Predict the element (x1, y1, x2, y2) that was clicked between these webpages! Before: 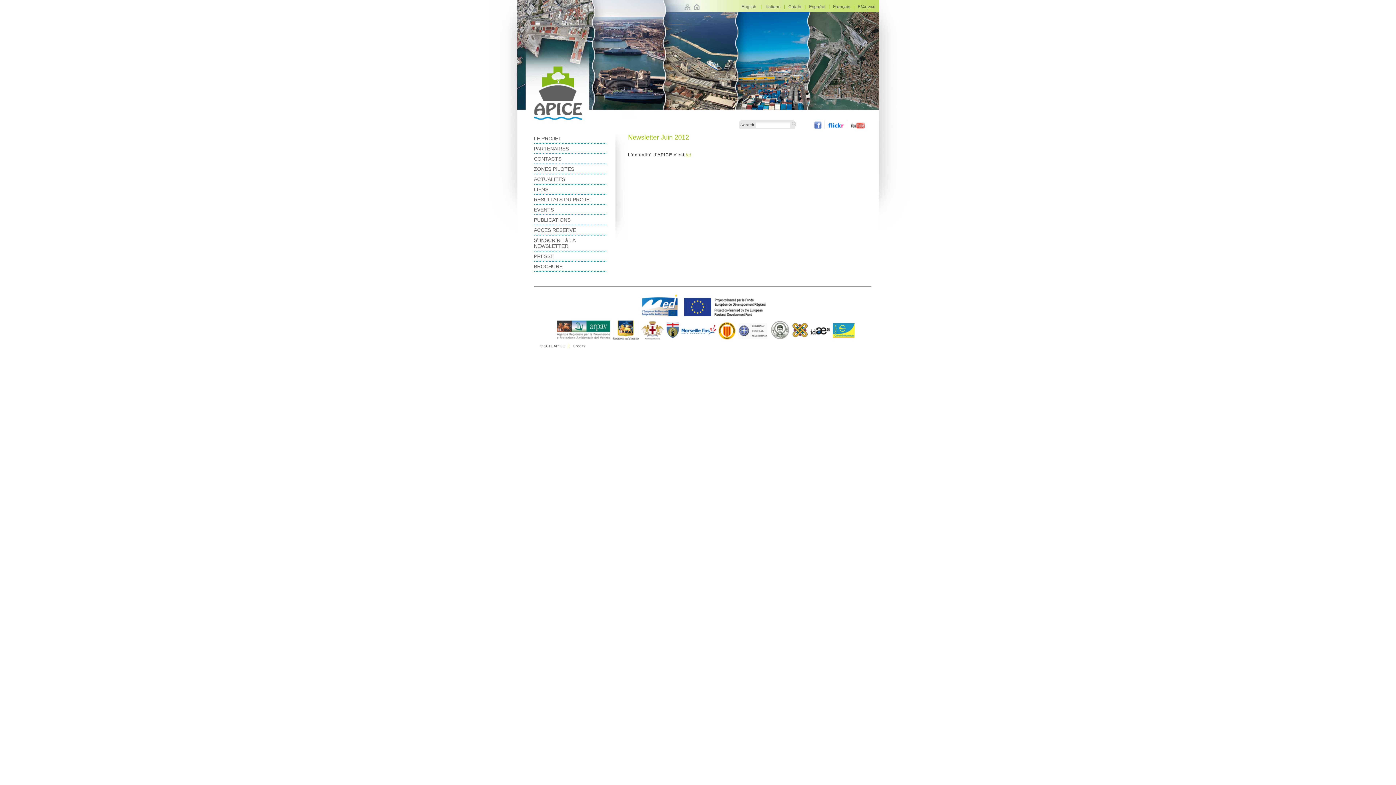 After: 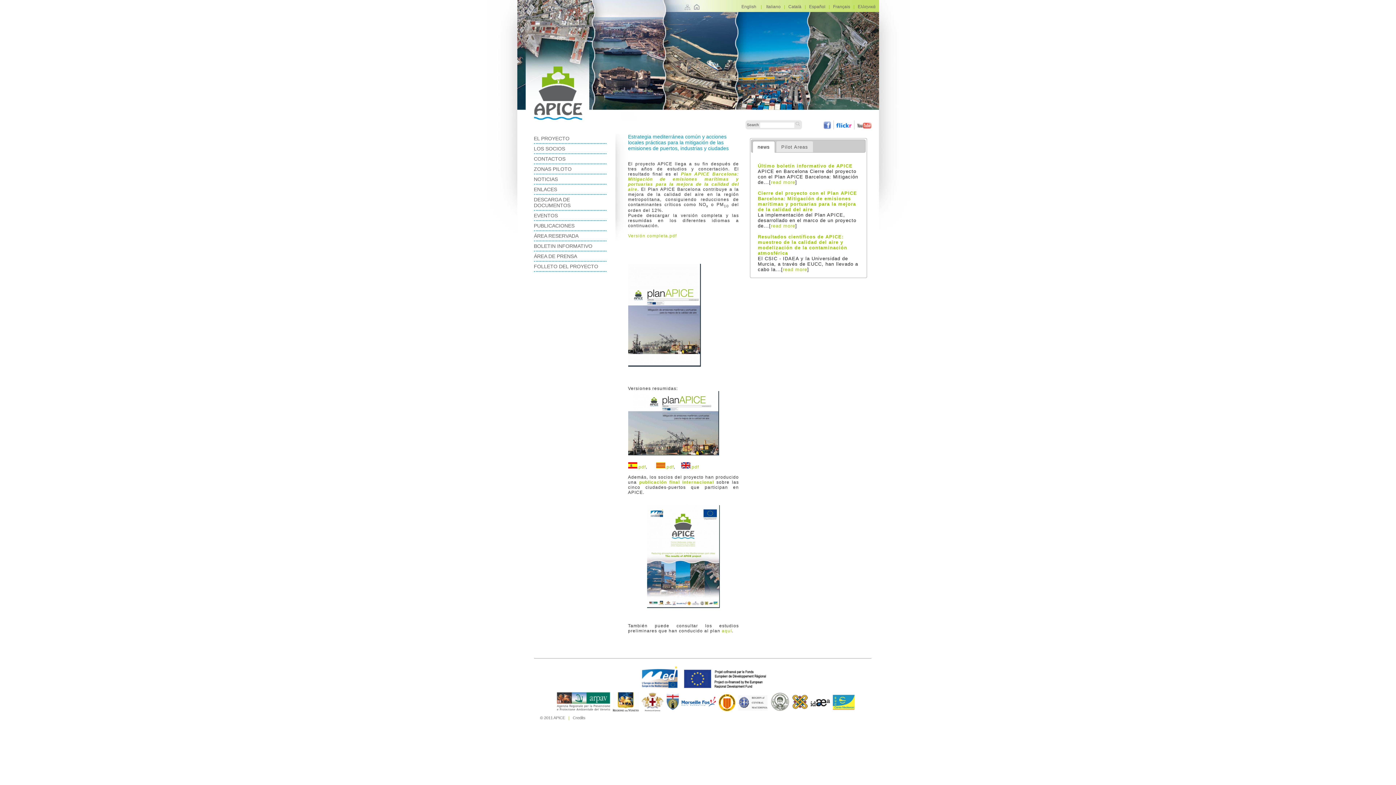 Action: label: Español bbox: (809, 4, 825, 9)